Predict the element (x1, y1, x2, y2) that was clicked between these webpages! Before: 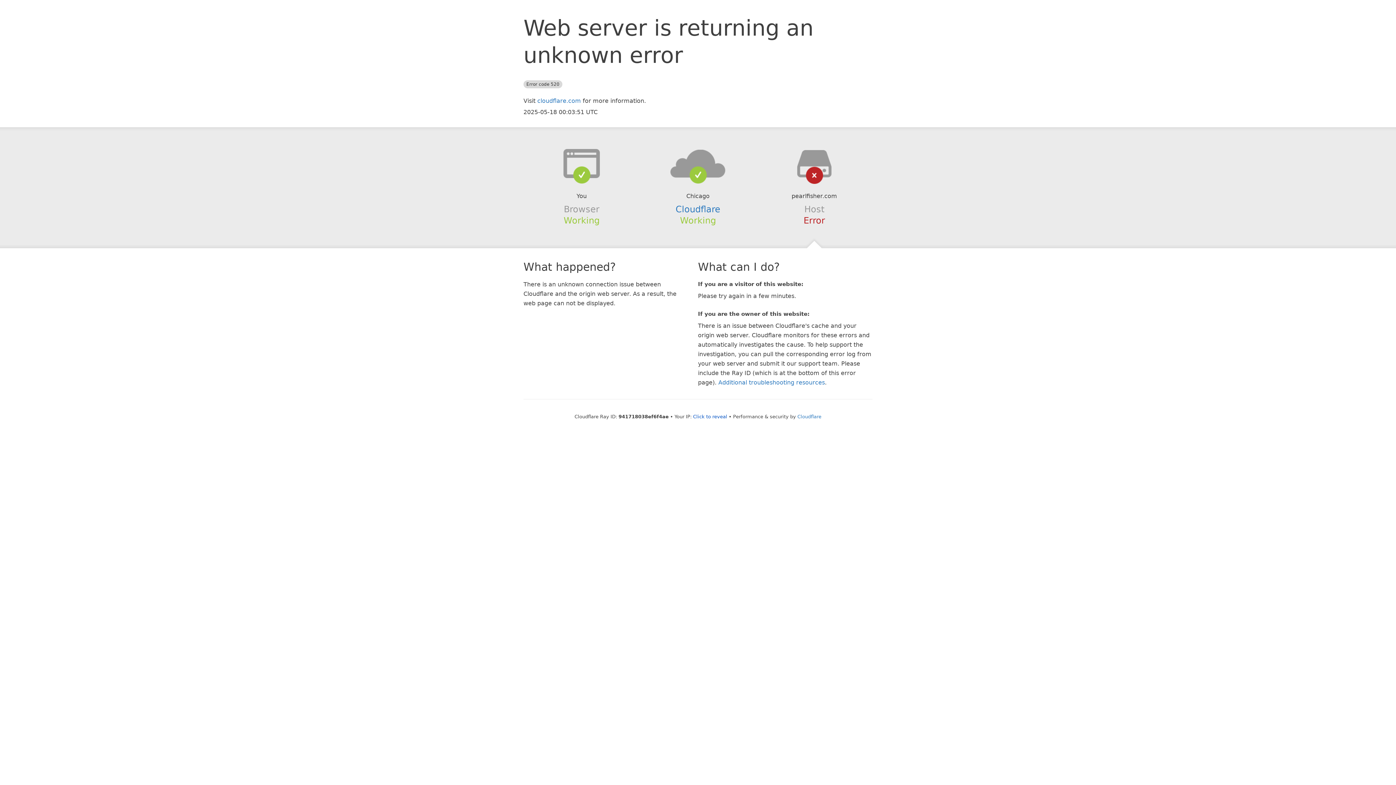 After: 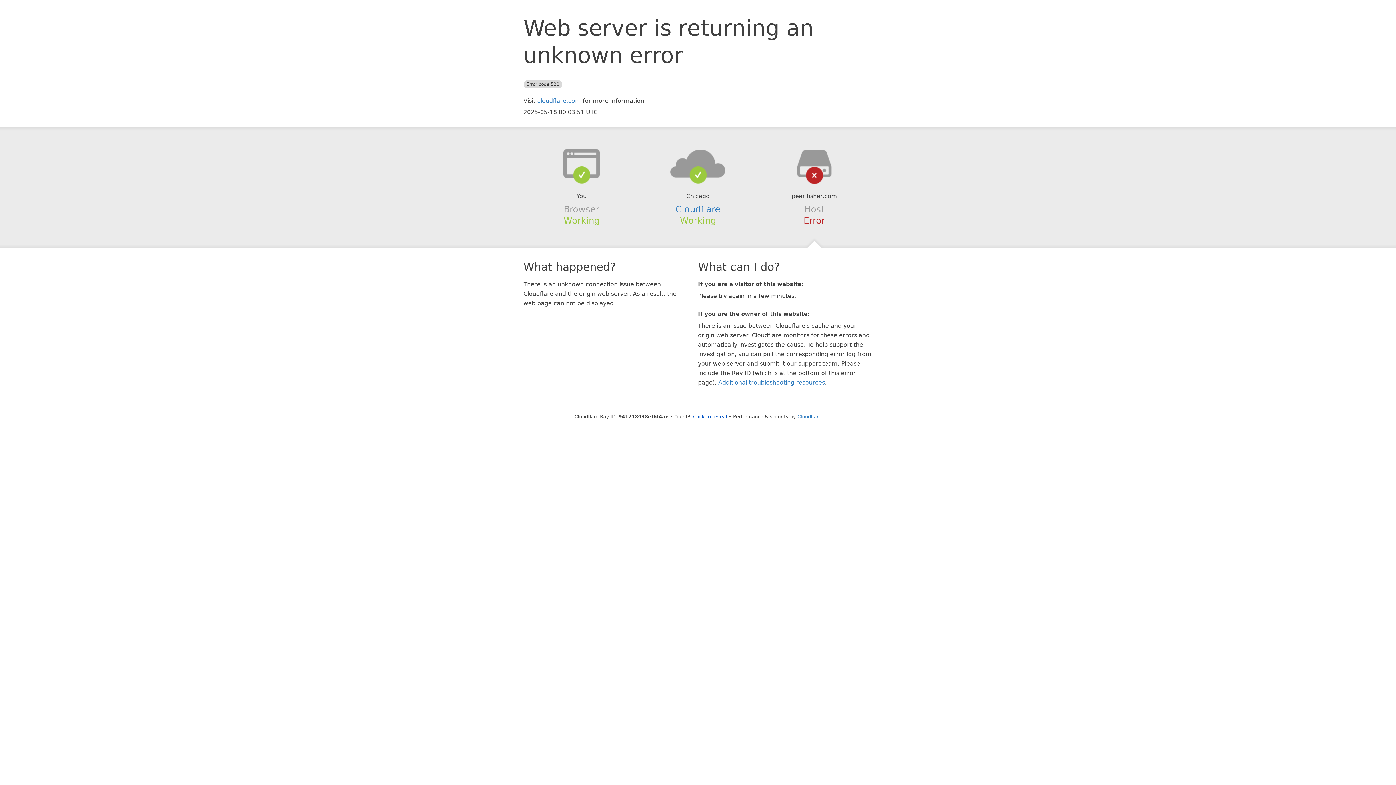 Action: bbox: (639, 148, 756, 178)